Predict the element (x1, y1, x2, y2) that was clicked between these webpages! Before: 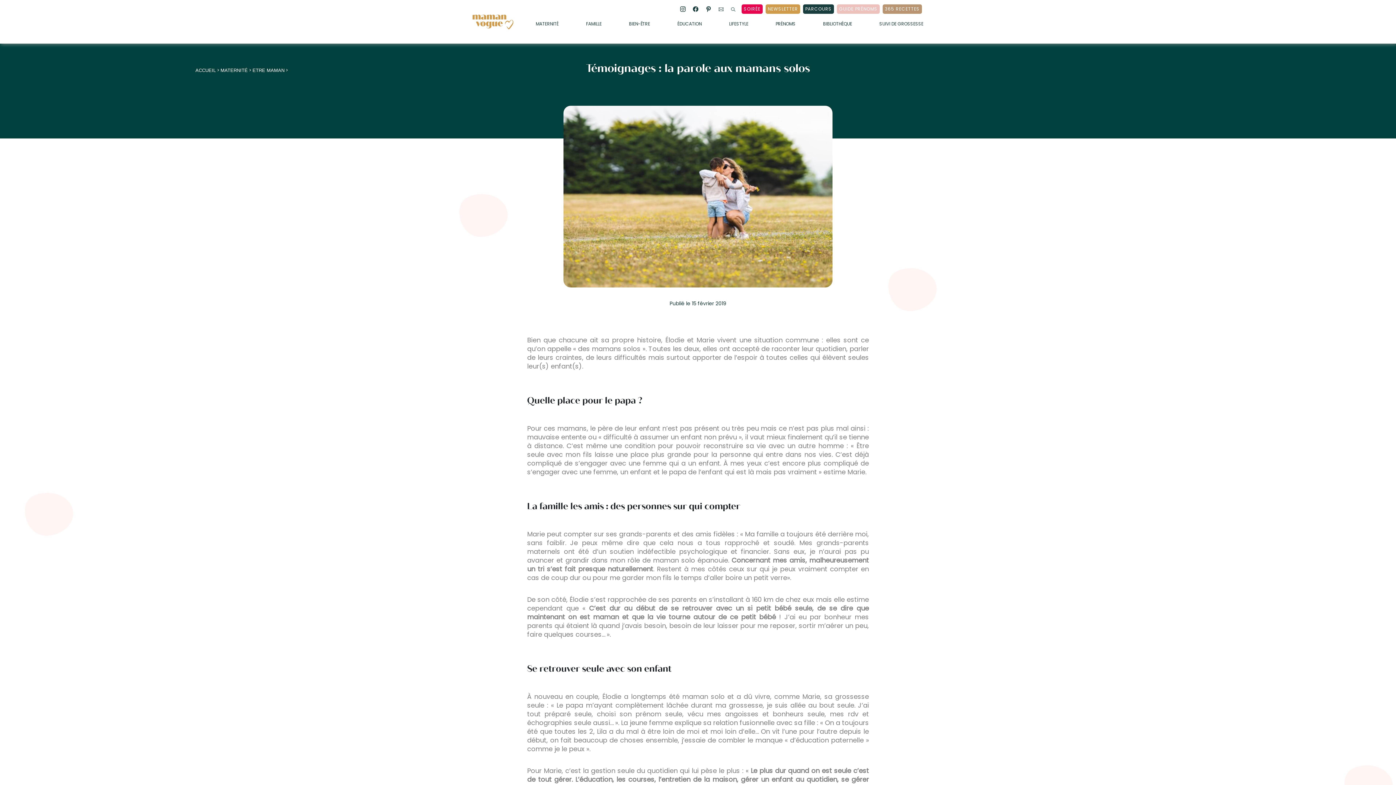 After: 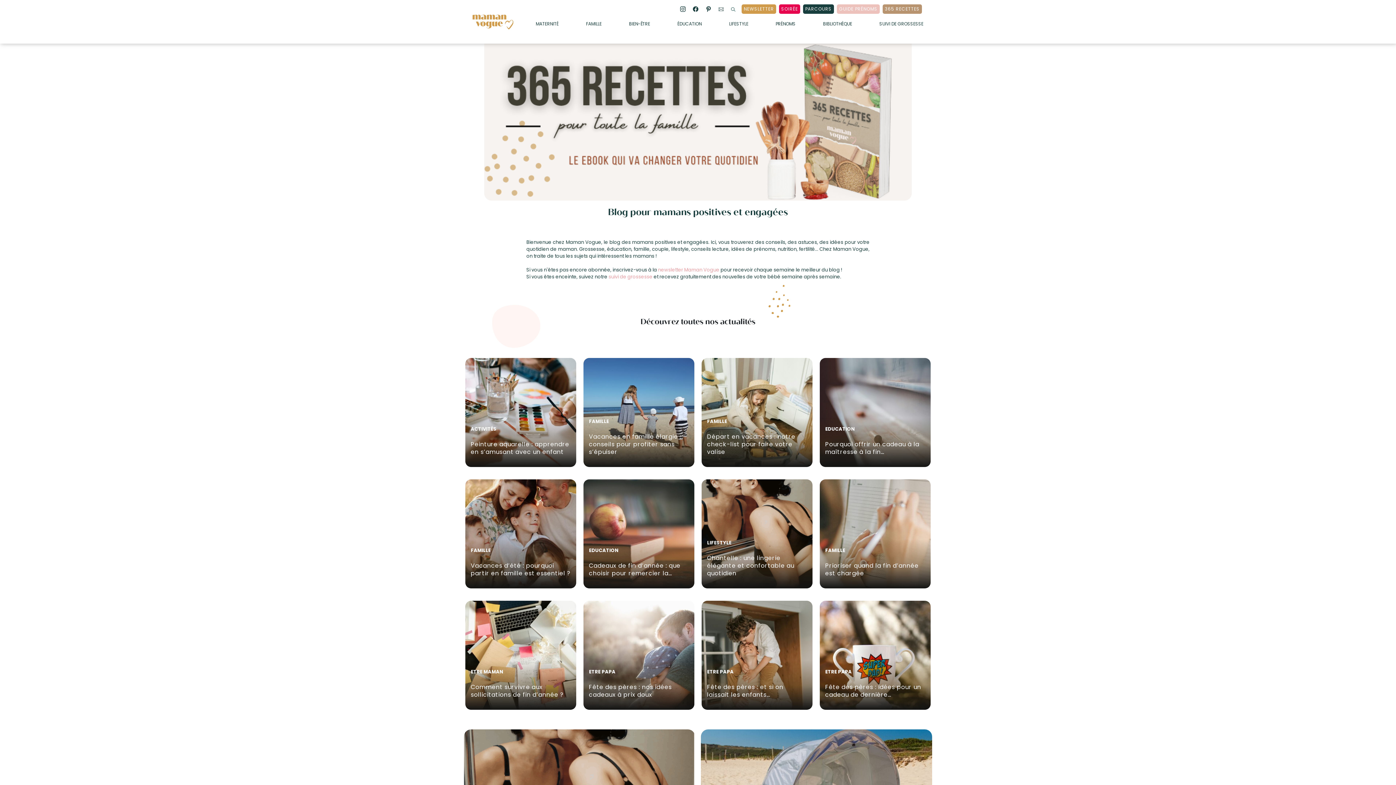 Action: bbox: (472, 3, 513, 40)